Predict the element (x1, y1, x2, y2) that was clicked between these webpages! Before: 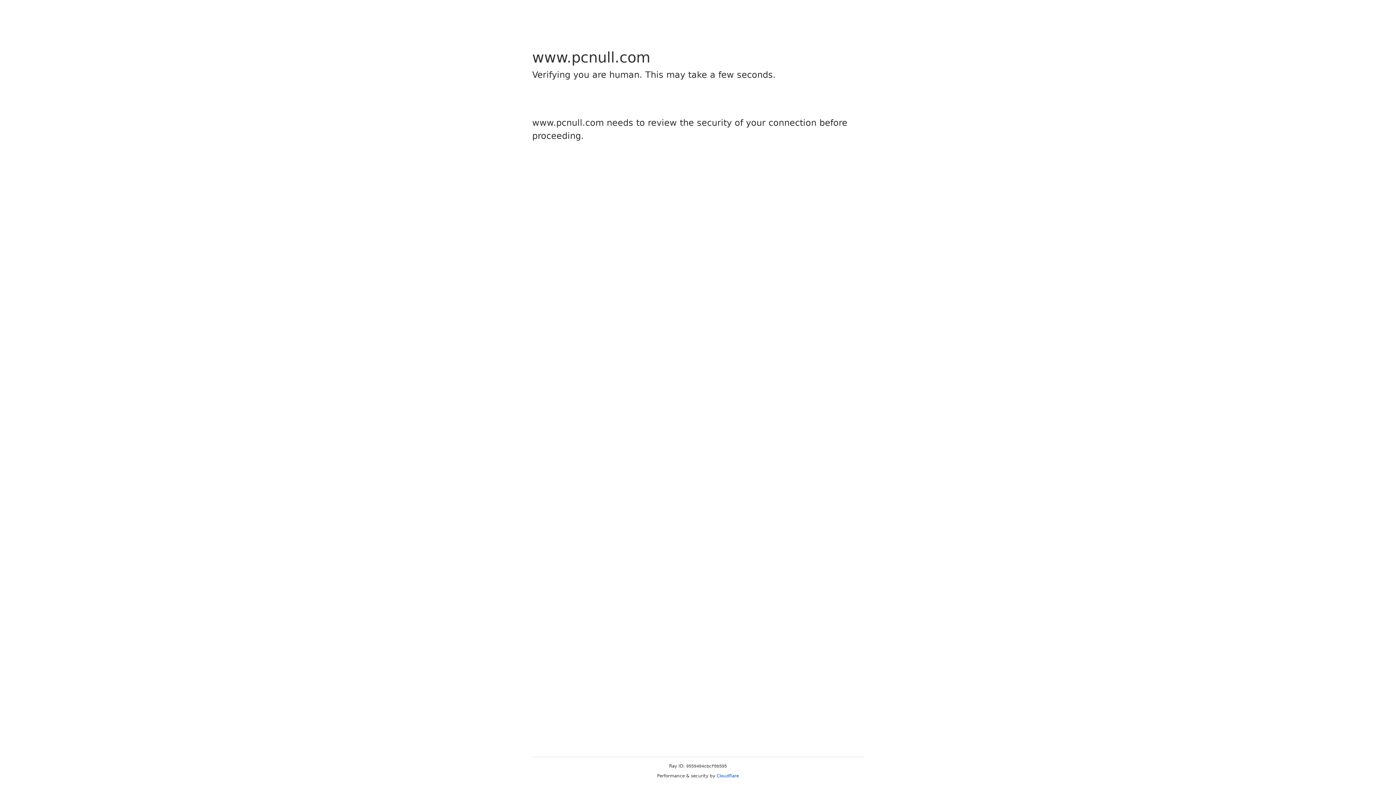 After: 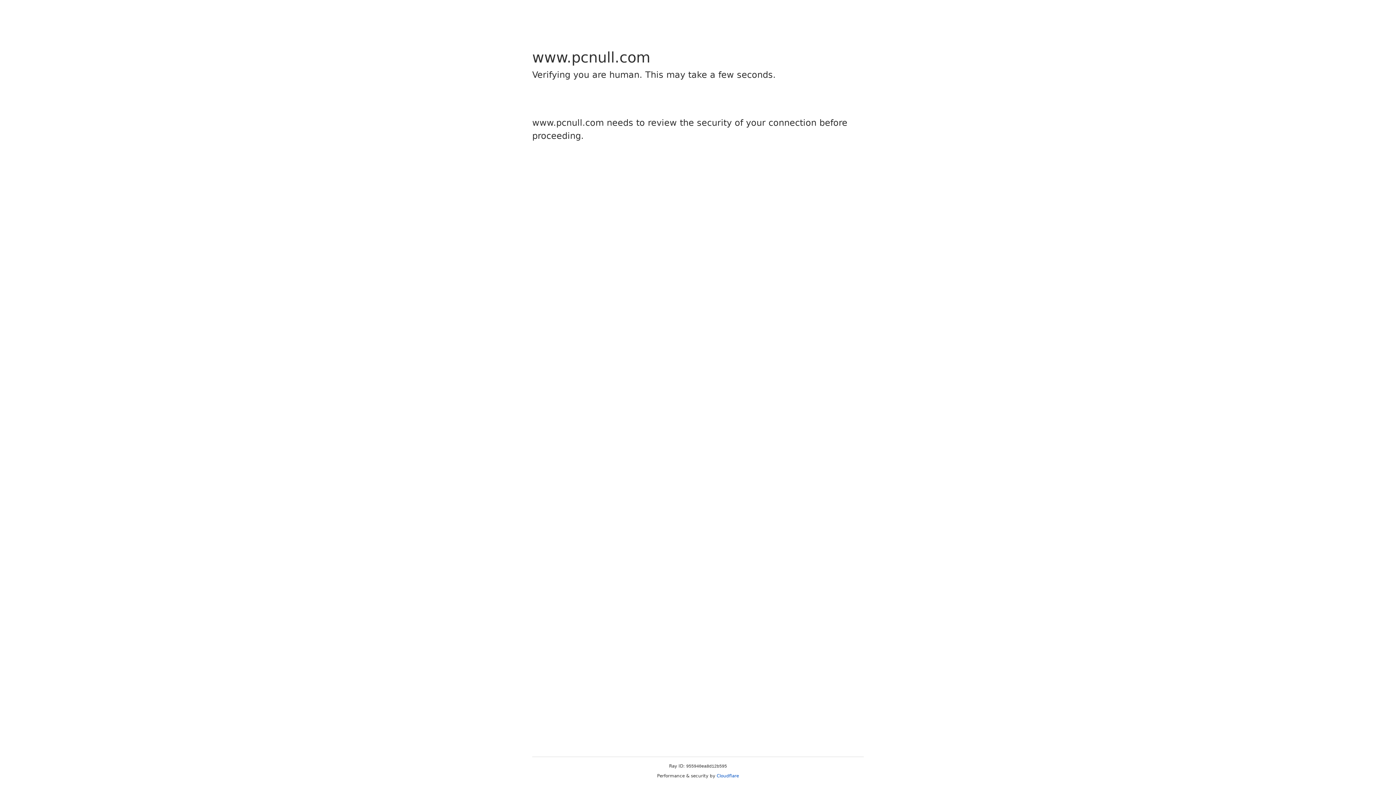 Action: label: Cloudflare bbox: (716, 773, 739, 778)